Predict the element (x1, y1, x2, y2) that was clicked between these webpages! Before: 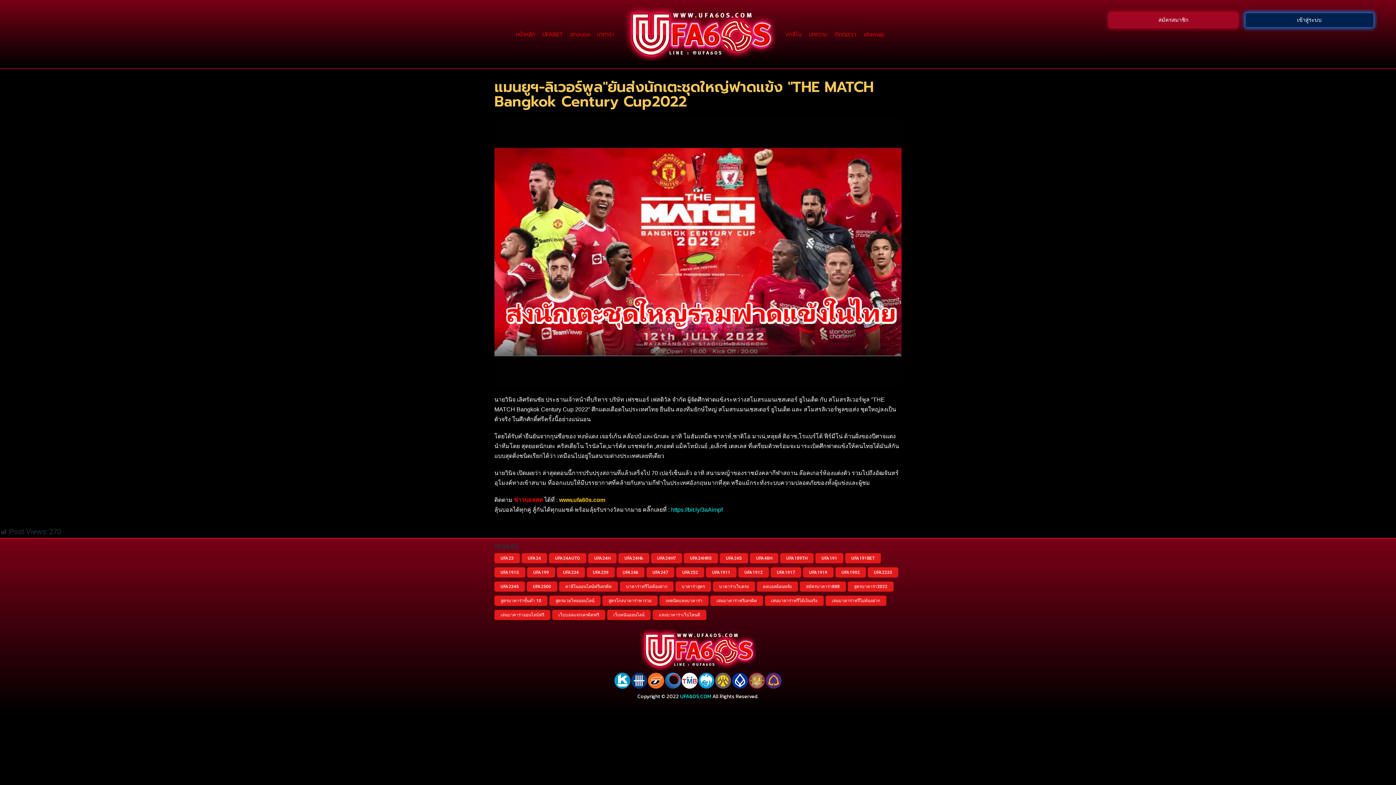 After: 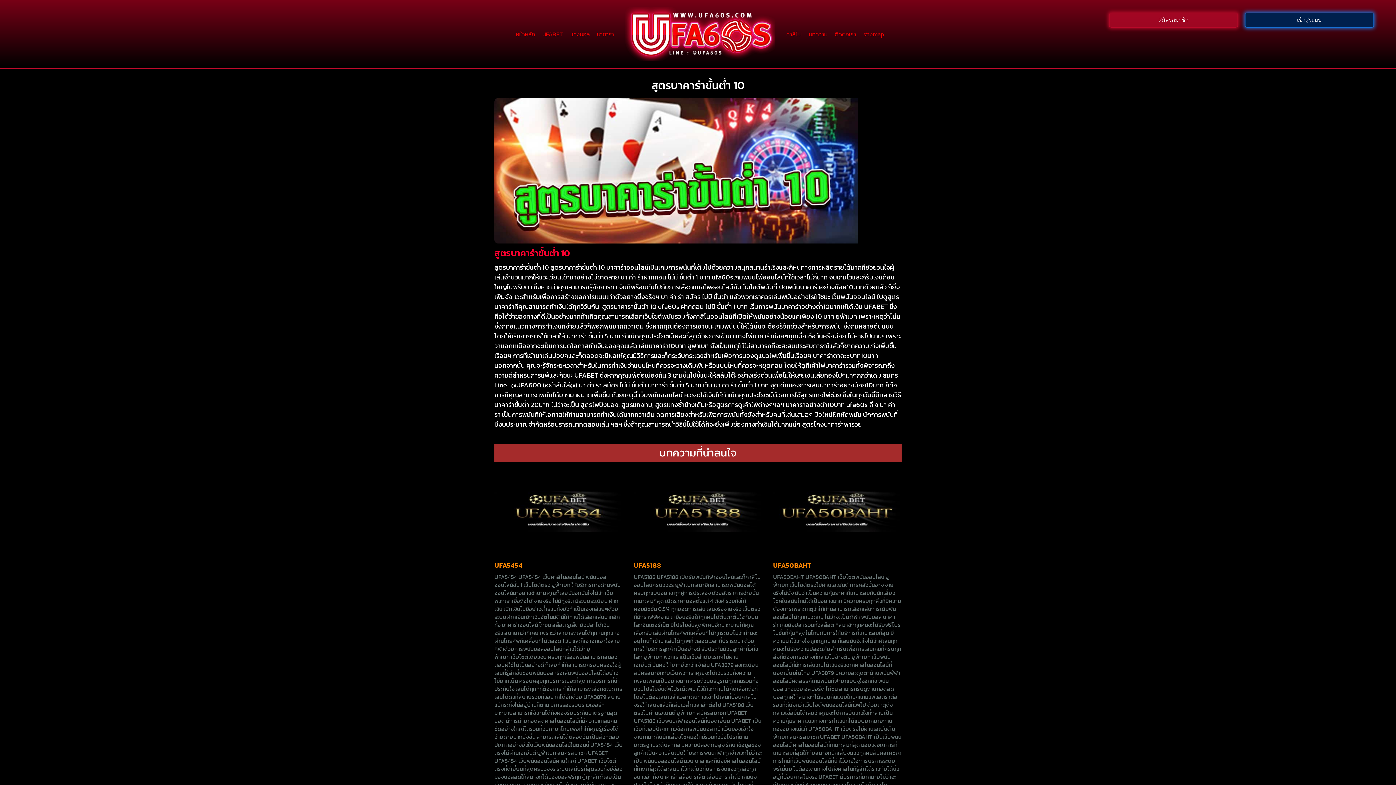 Action: label: สูตรบาคาร่าขั้นต่ำ 10 (1 item) bbox: (494, 596, 547, 606)